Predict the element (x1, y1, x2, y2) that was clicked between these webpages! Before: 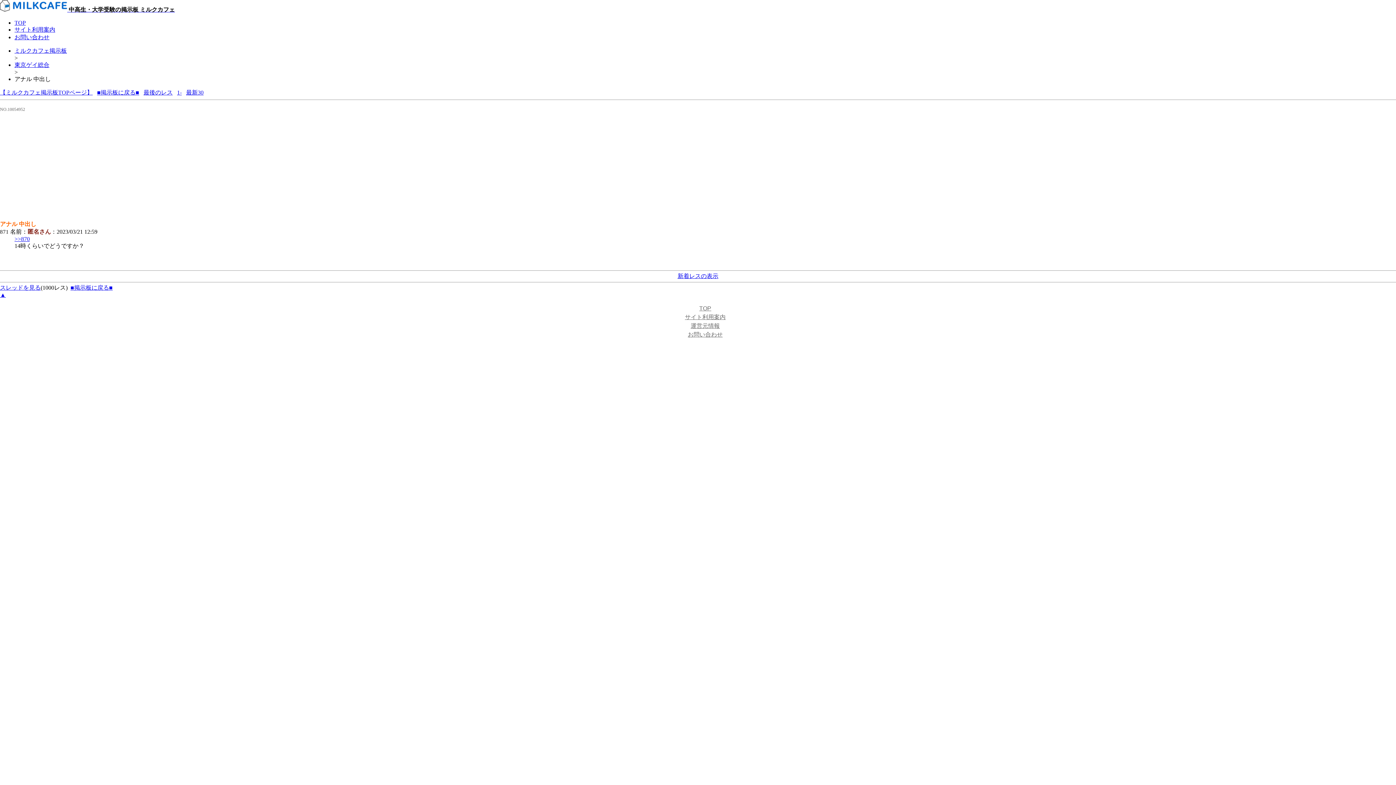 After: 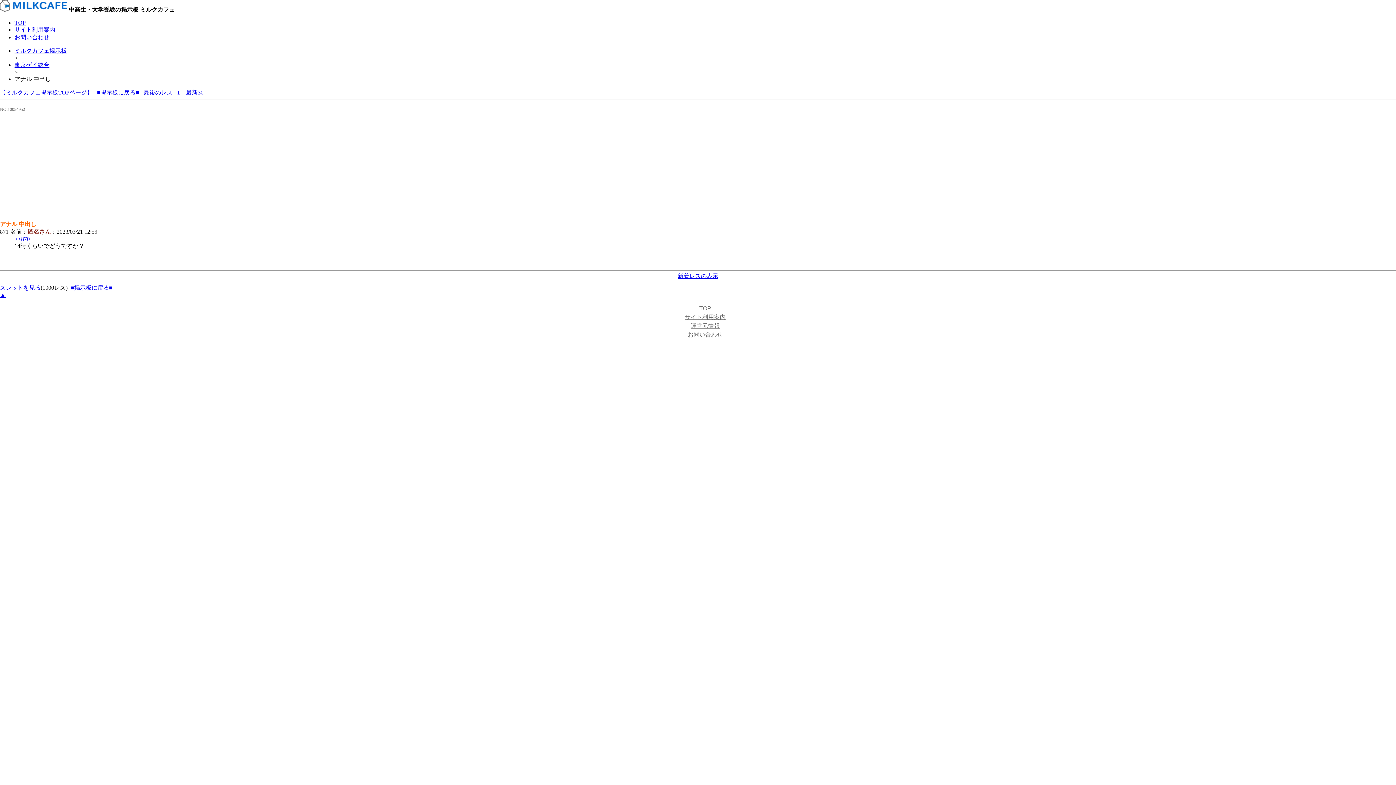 Action: bbox: (14, 236, 29, 242) label: >>870